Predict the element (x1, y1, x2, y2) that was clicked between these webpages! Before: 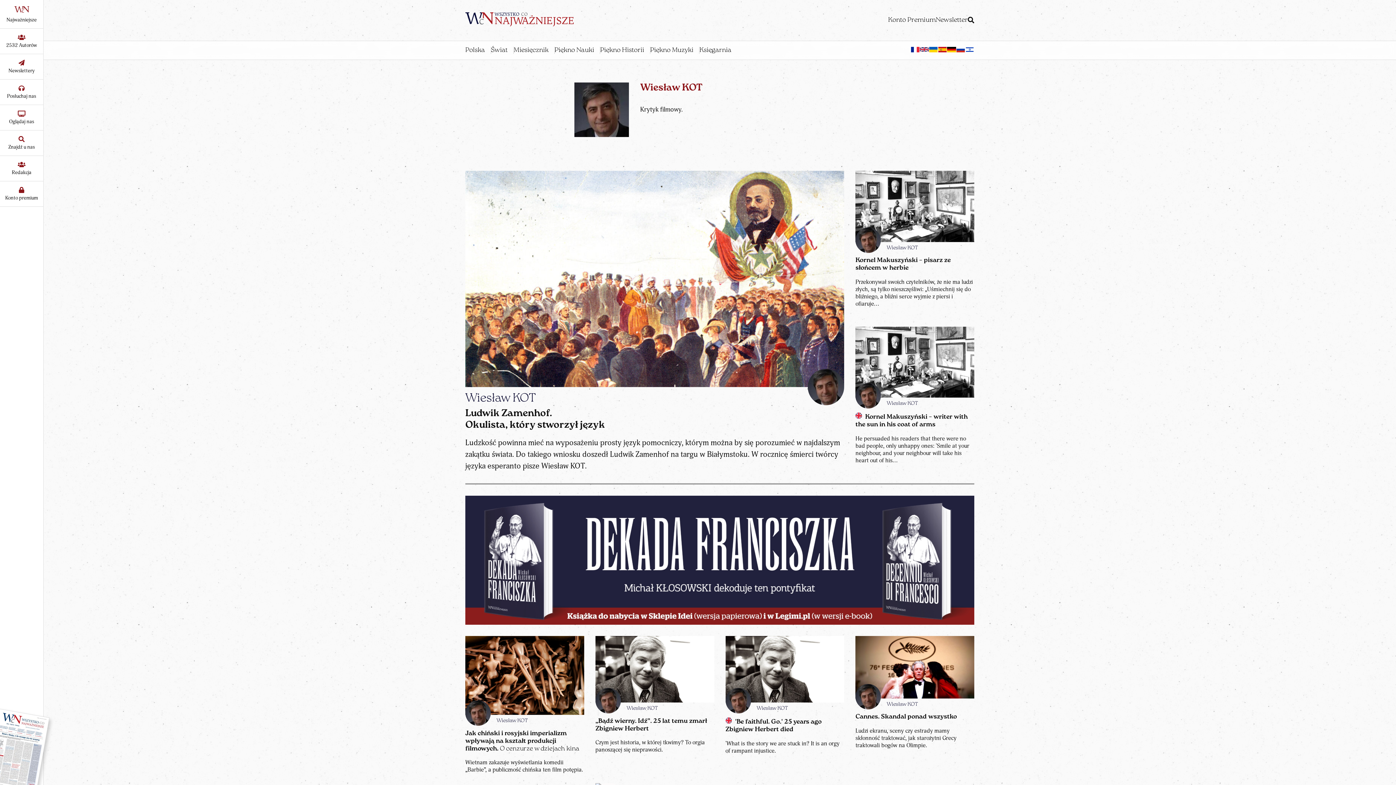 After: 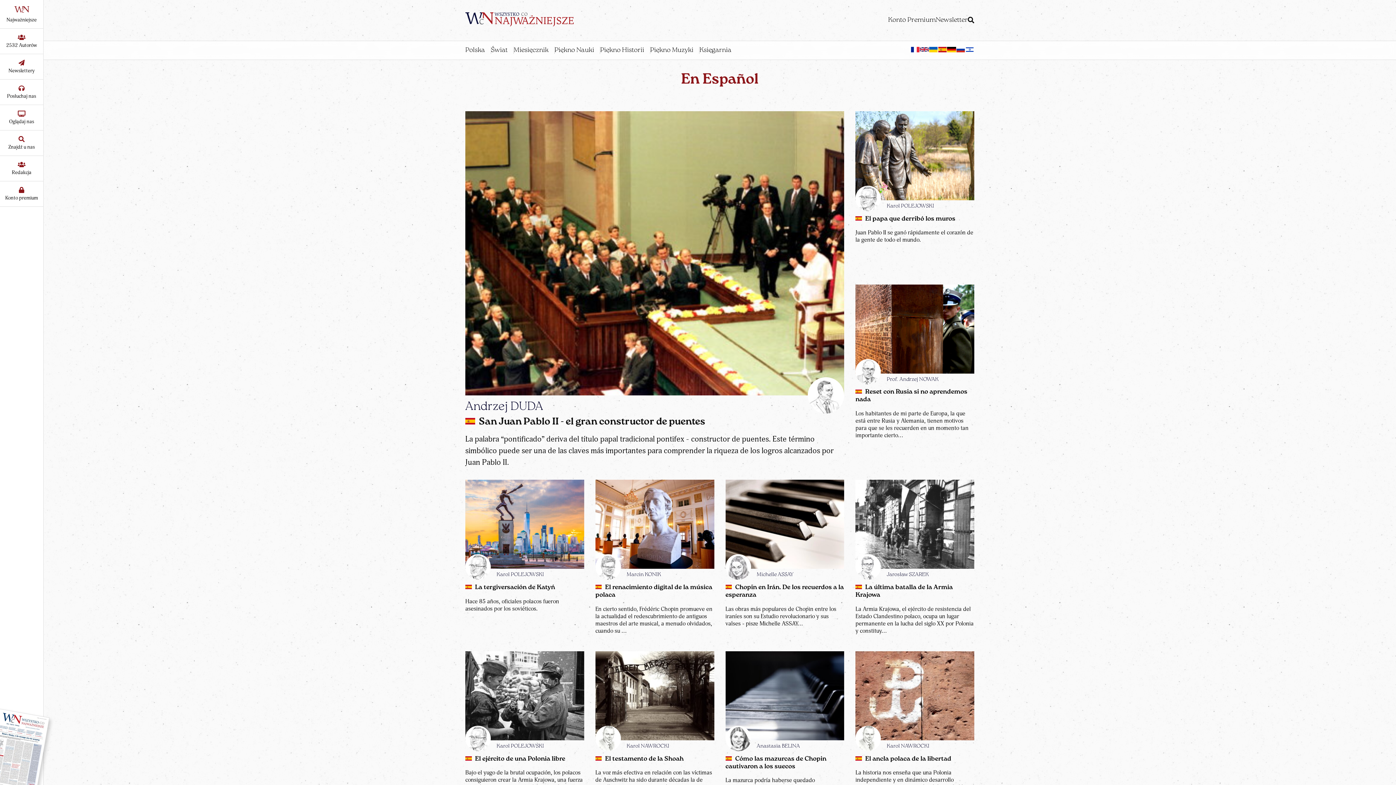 Action: bbox: (938, 46, 947, 54)